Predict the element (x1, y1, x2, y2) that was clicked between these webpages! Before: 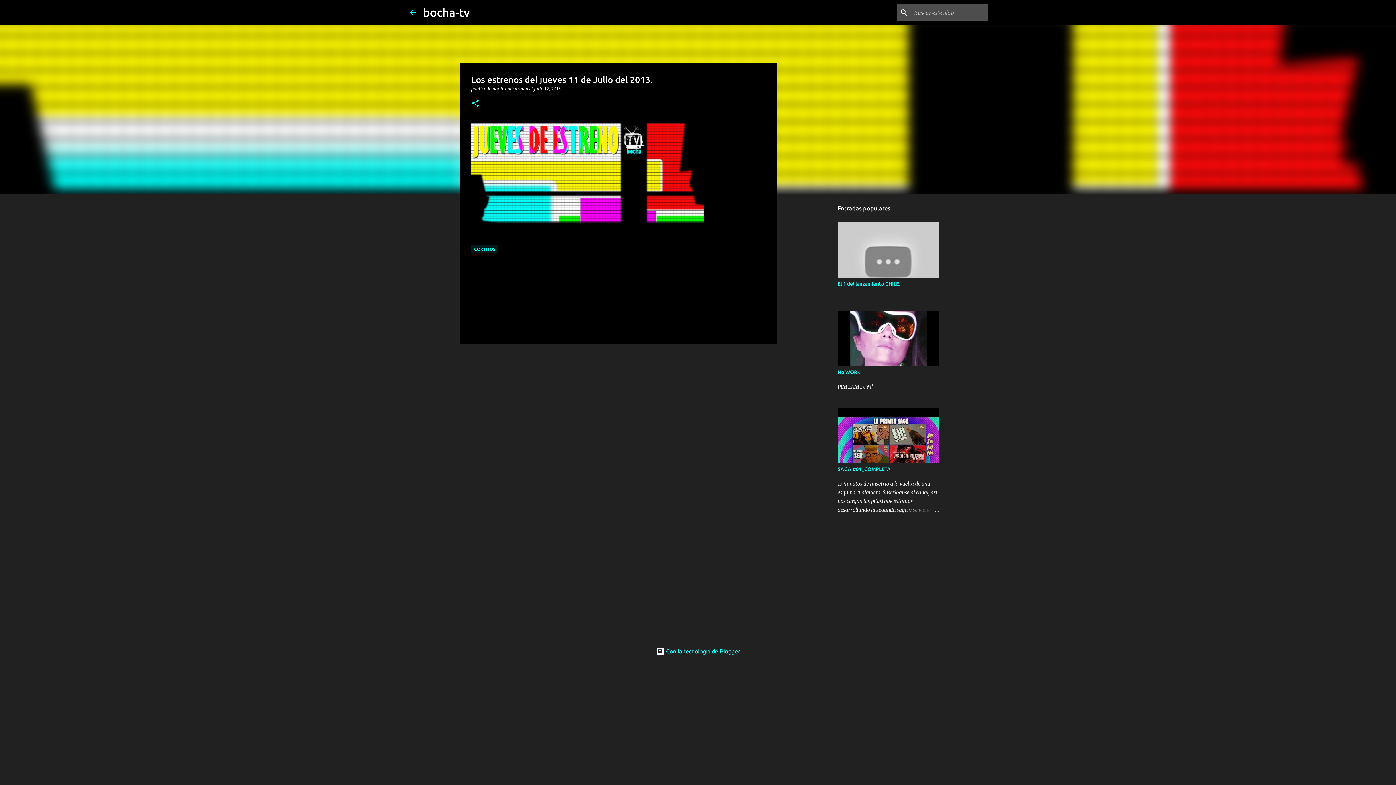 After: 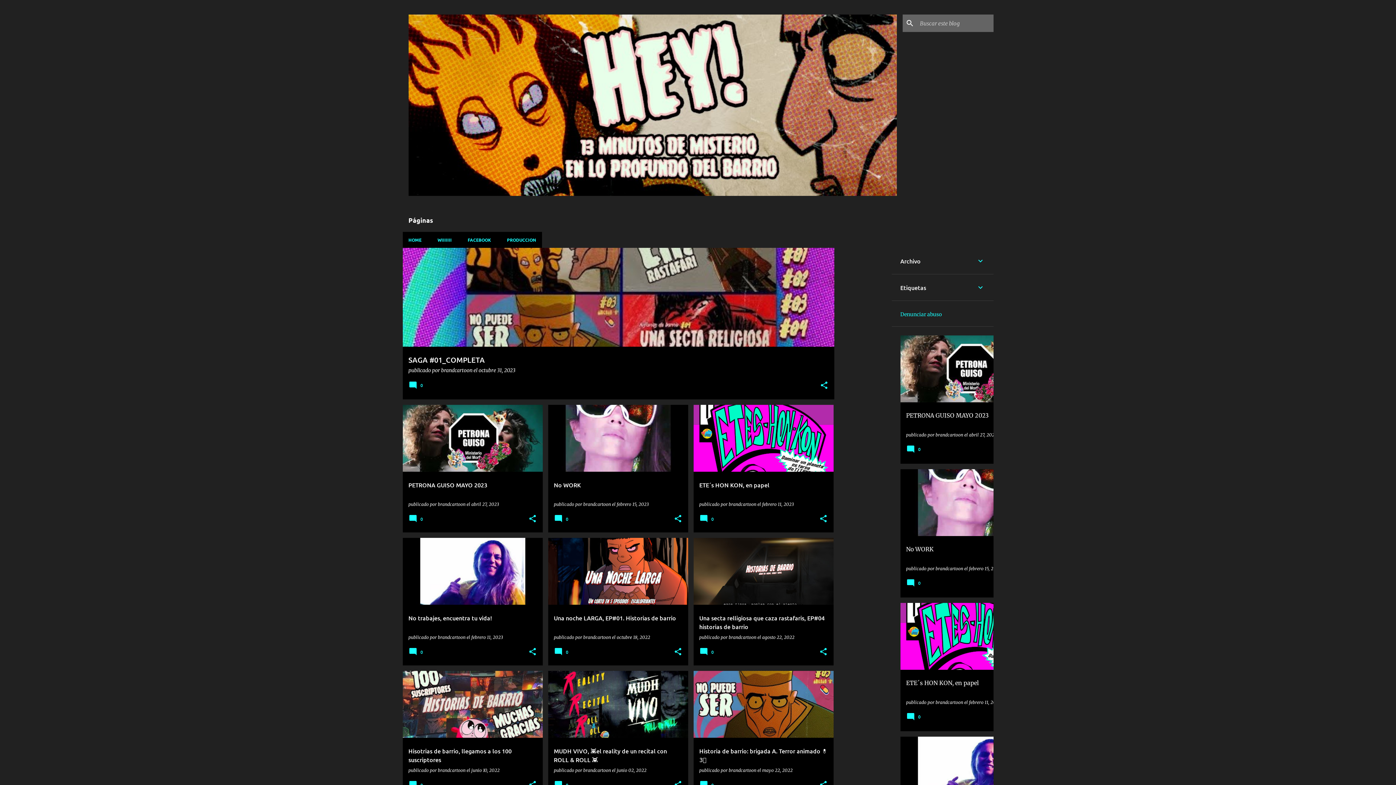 Action: bbox: (408, 8, 417, 16)